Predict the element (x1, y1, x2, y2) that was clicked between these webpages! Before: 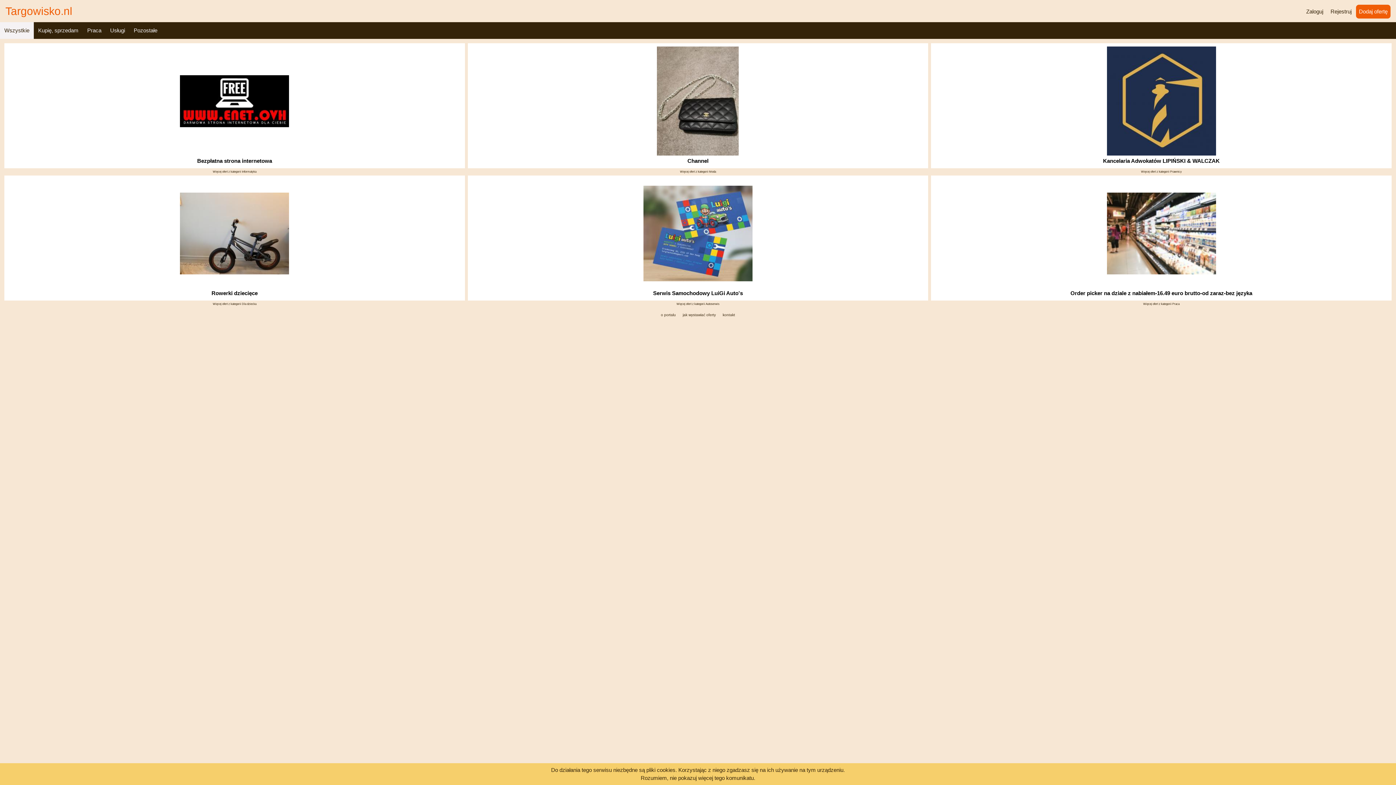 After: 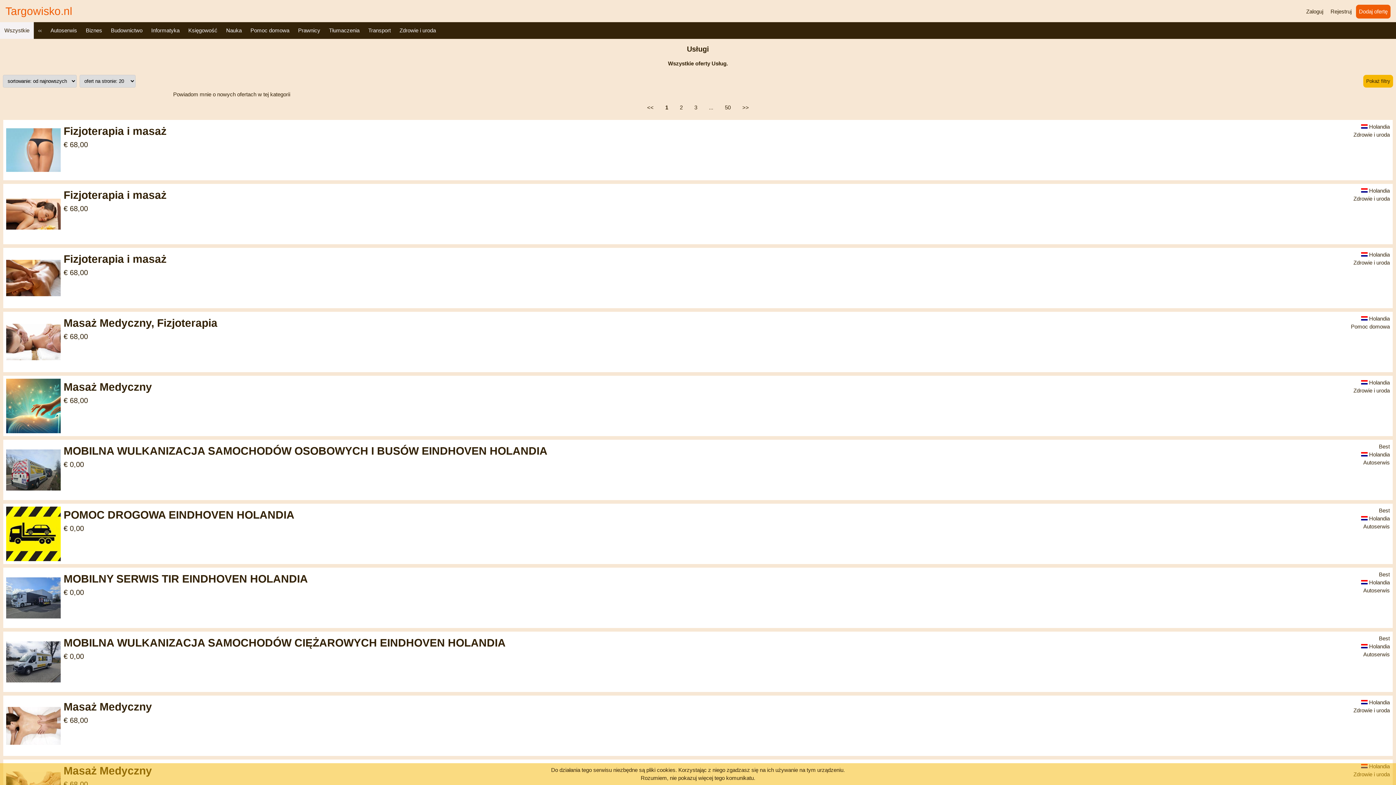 Action: label: Usługi bbox: (105, 22, 129, 38)